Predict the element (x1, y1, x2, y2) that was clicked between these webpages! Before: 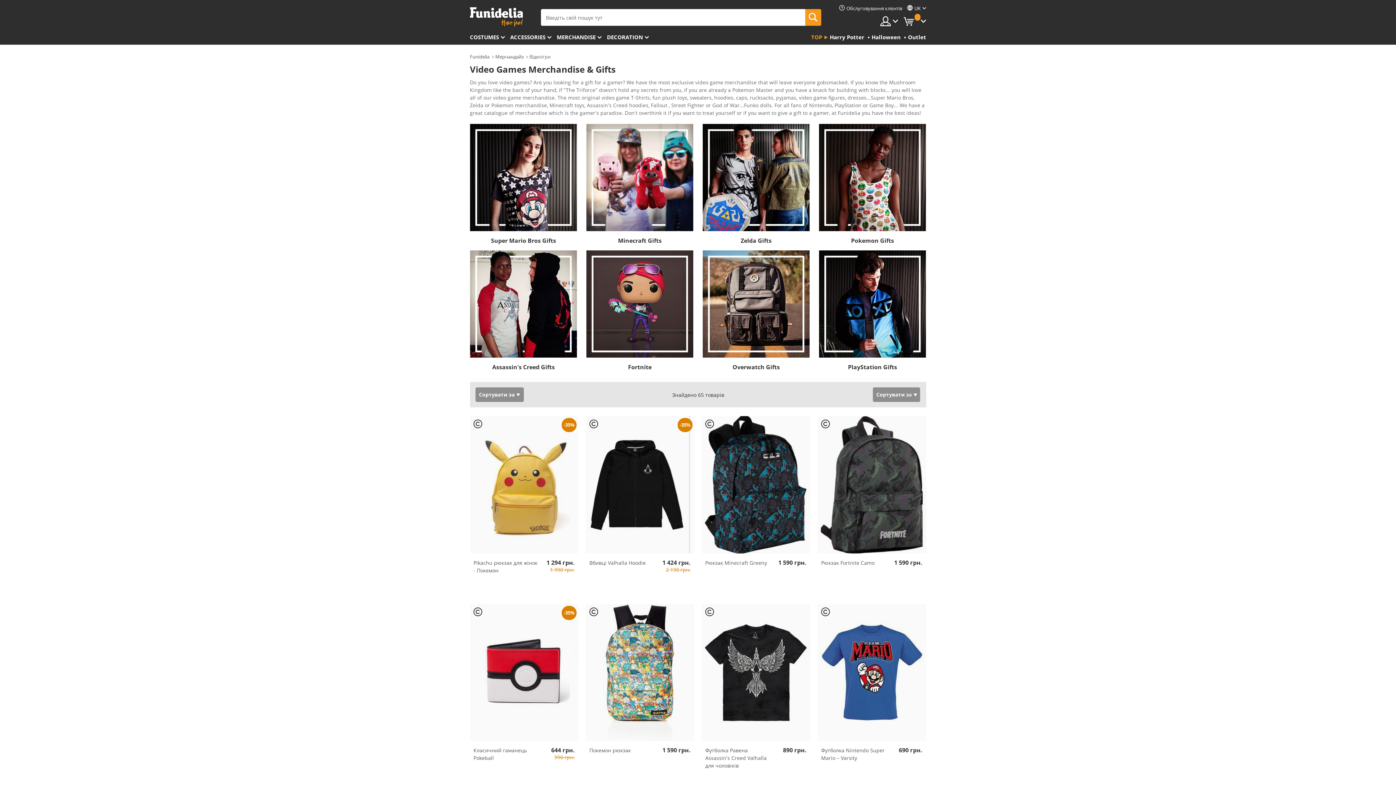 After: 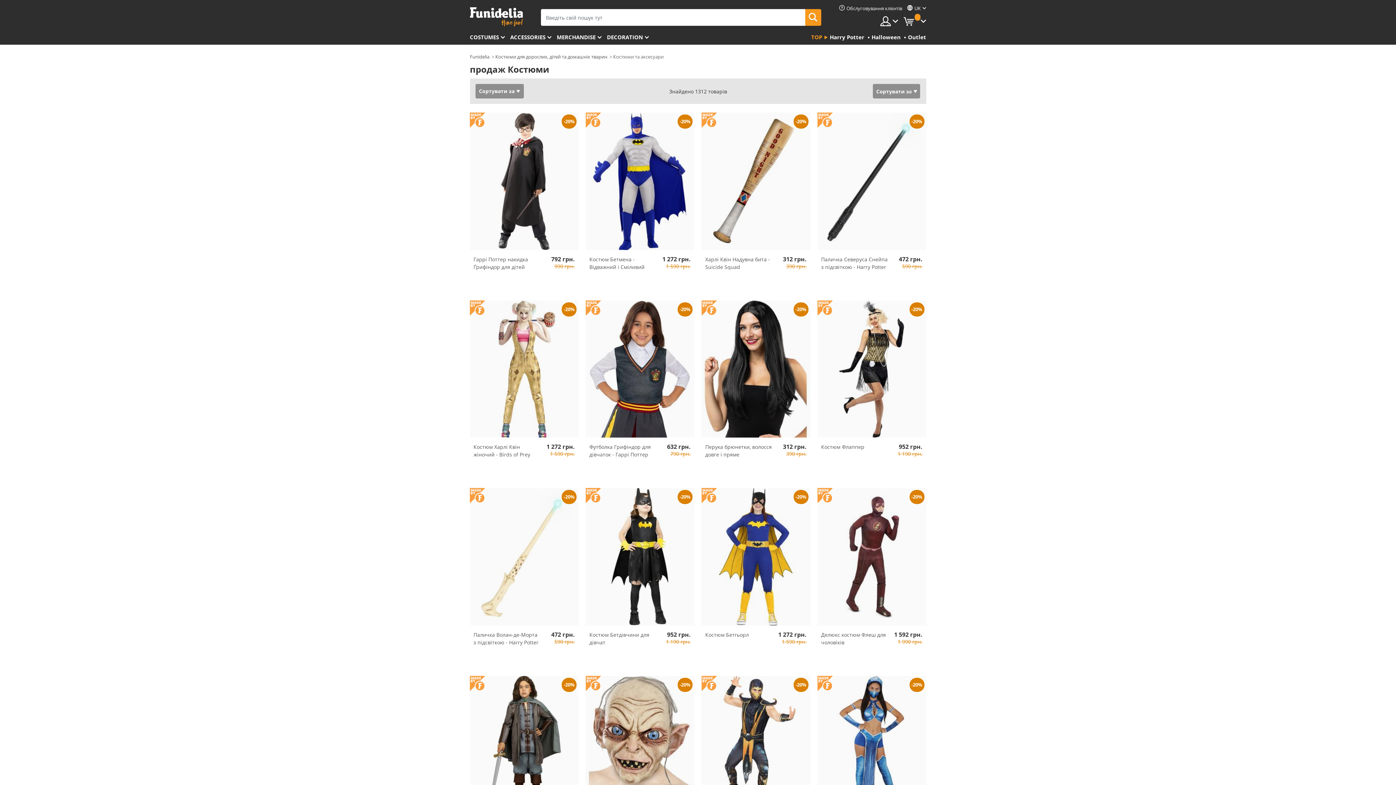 Action: label: Outlet bbox: (906, 30, 926, 44)